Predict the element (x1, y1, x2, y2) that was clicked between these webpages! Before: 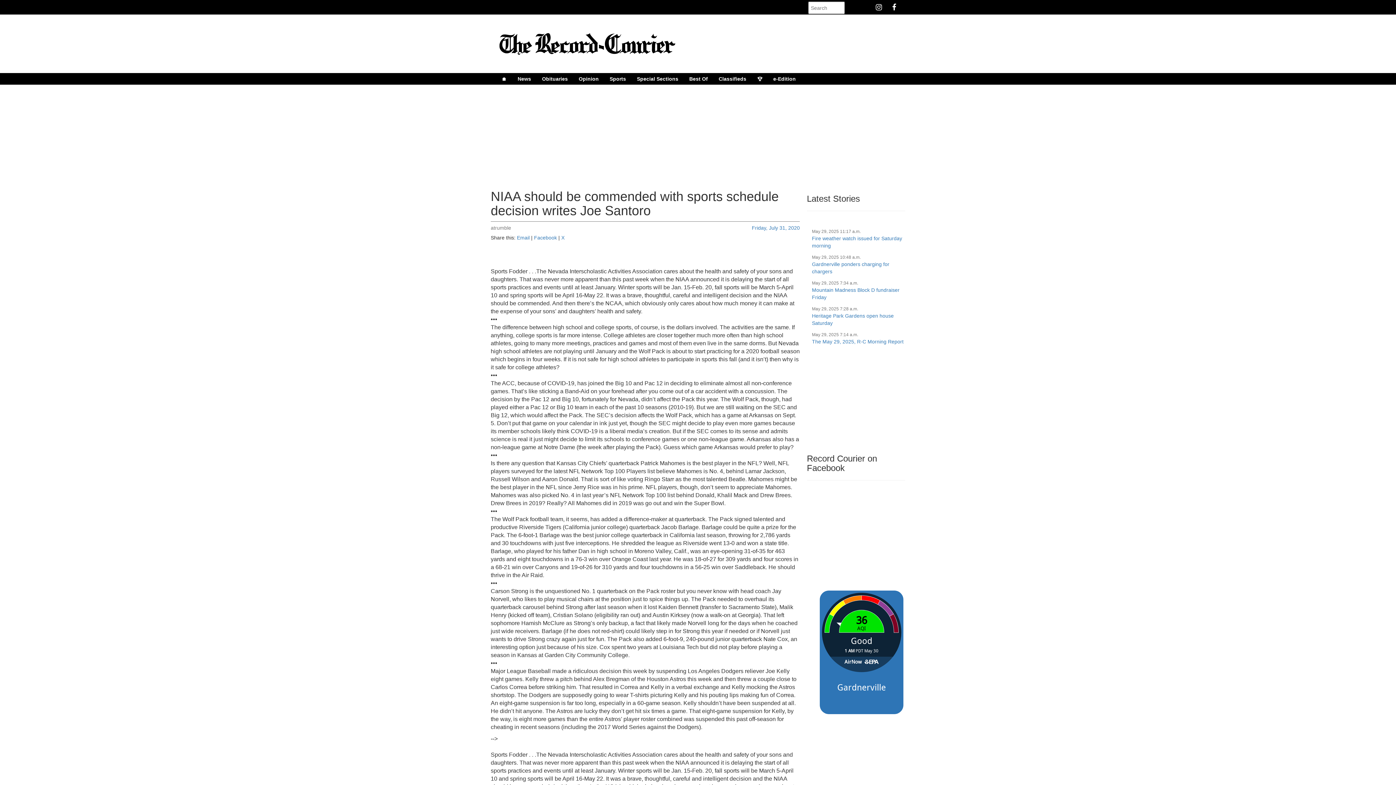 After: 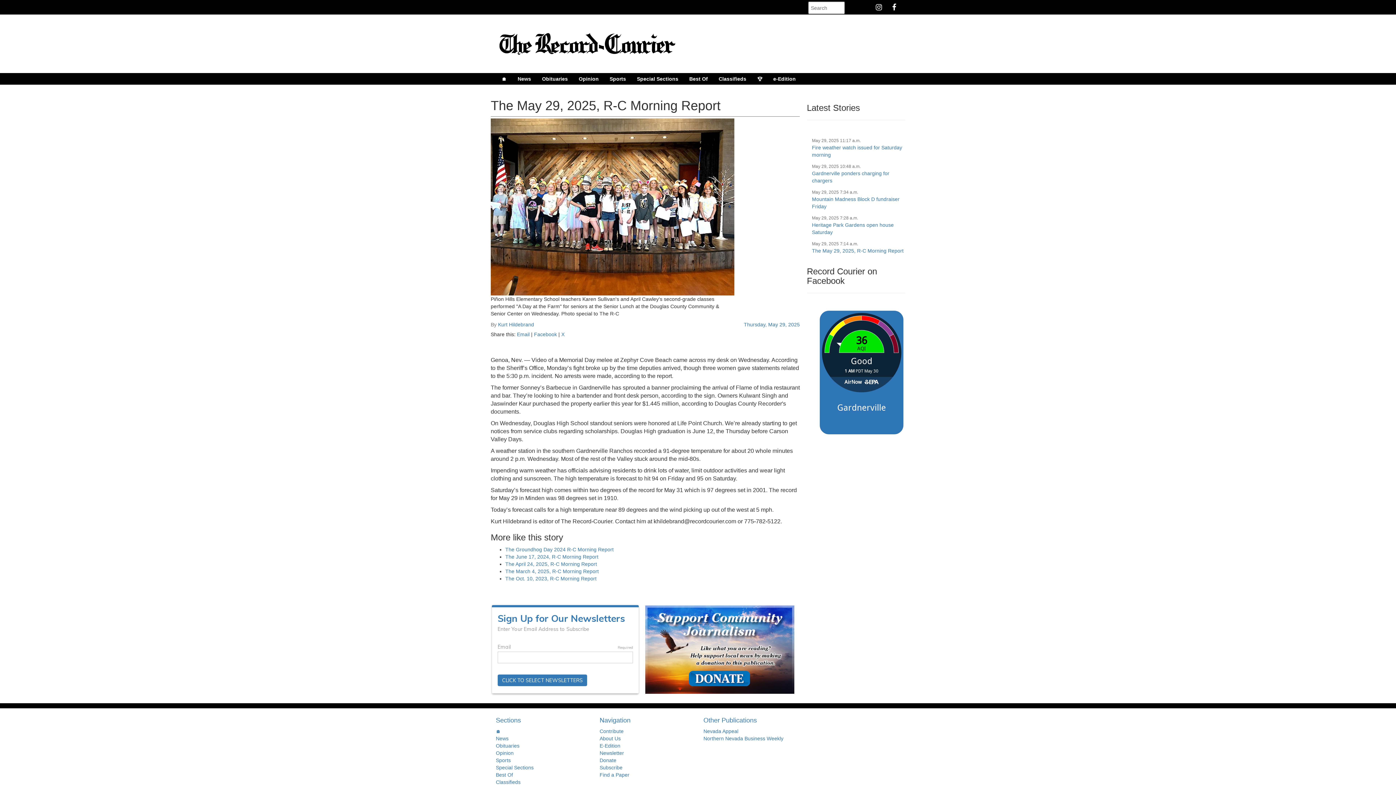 Action: bbox: (812, 338, 903, 344) label: The May 29, 2025, R-C Morning Report